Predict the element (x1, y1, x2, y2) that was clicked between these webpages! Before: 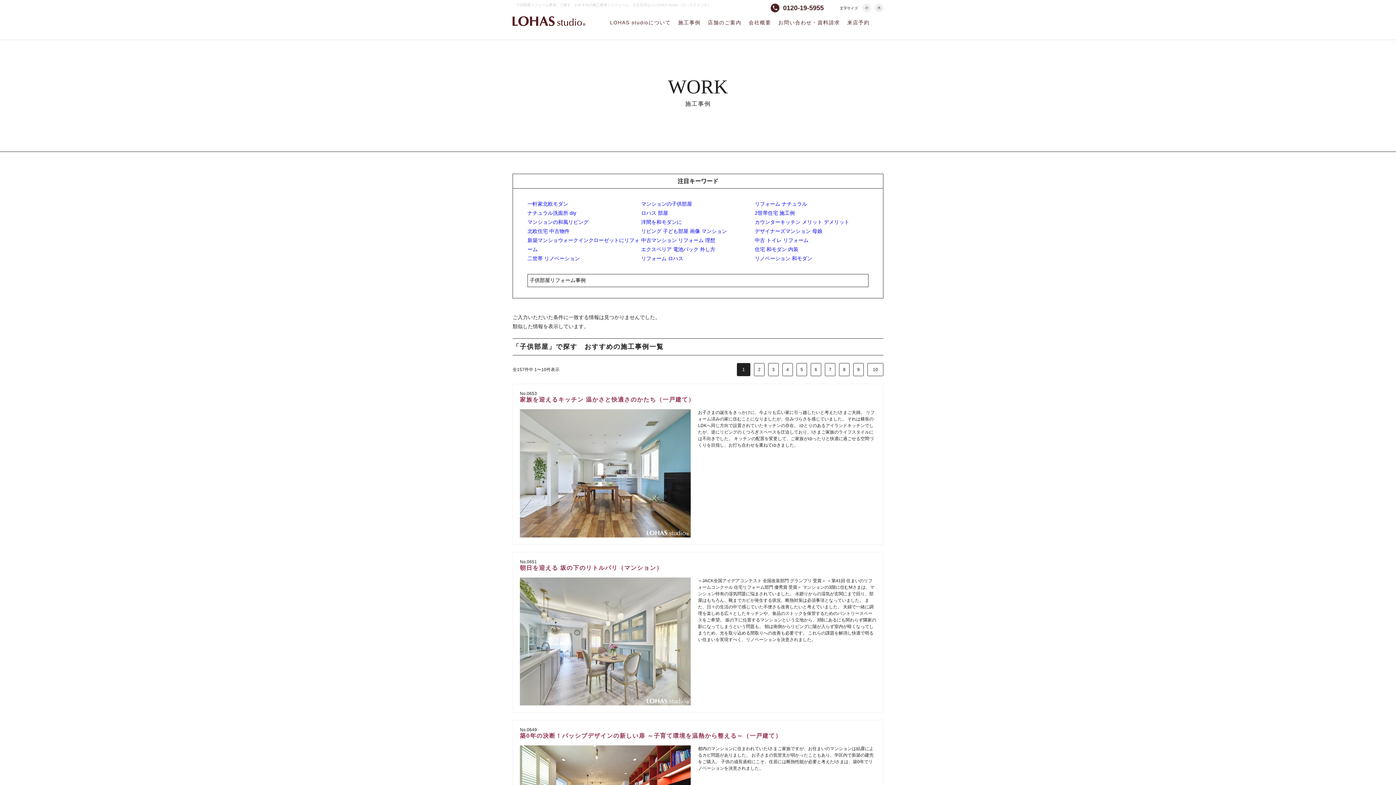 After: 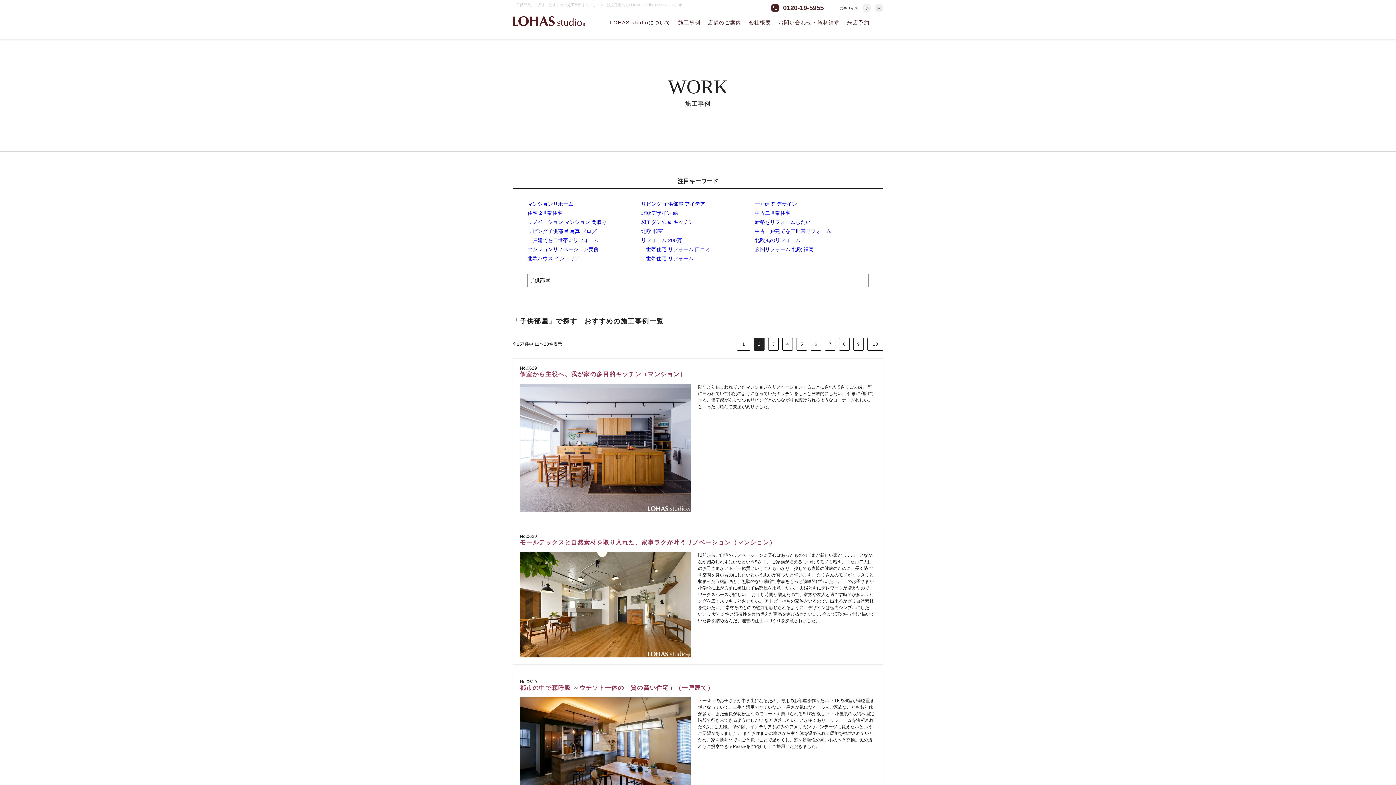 Action: label: 2 bbox: (754, 363, 764, 376)